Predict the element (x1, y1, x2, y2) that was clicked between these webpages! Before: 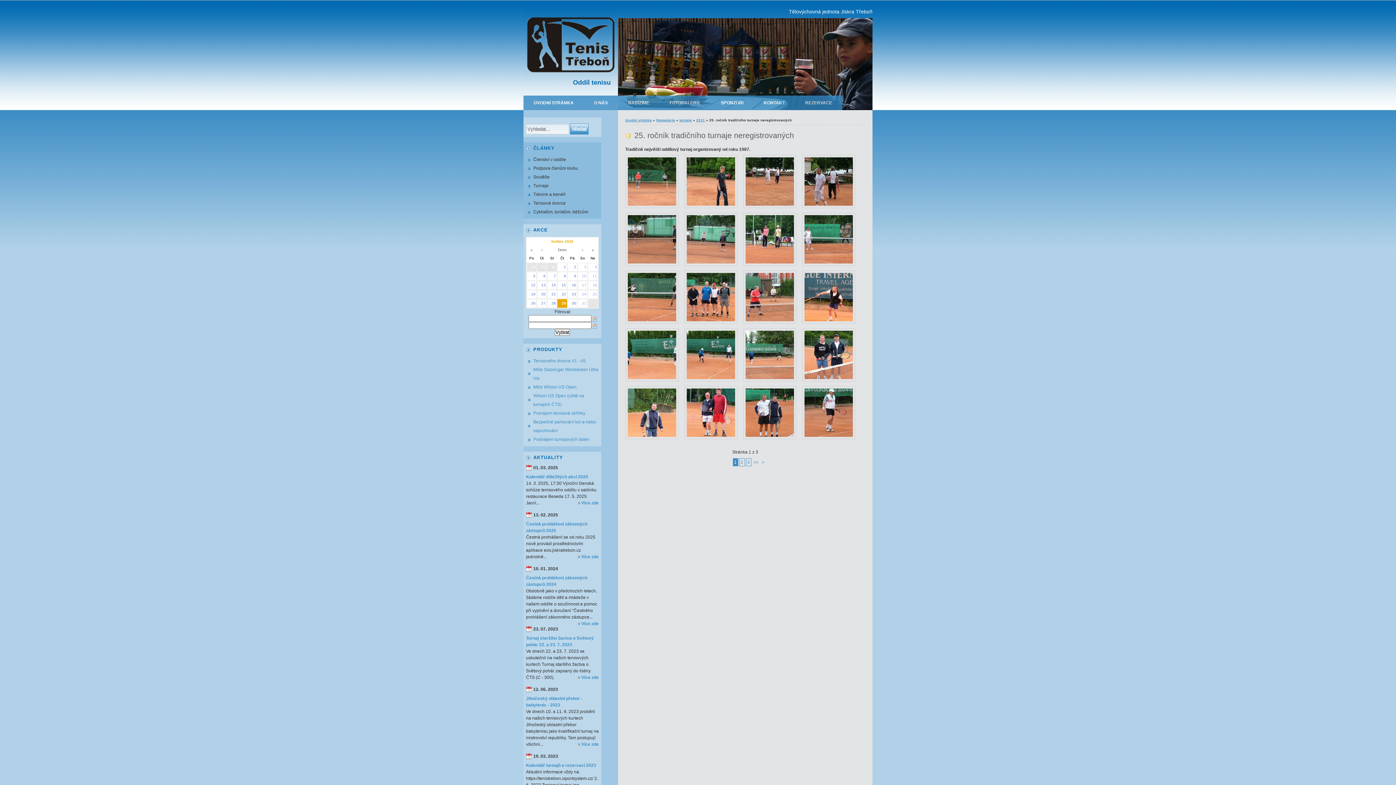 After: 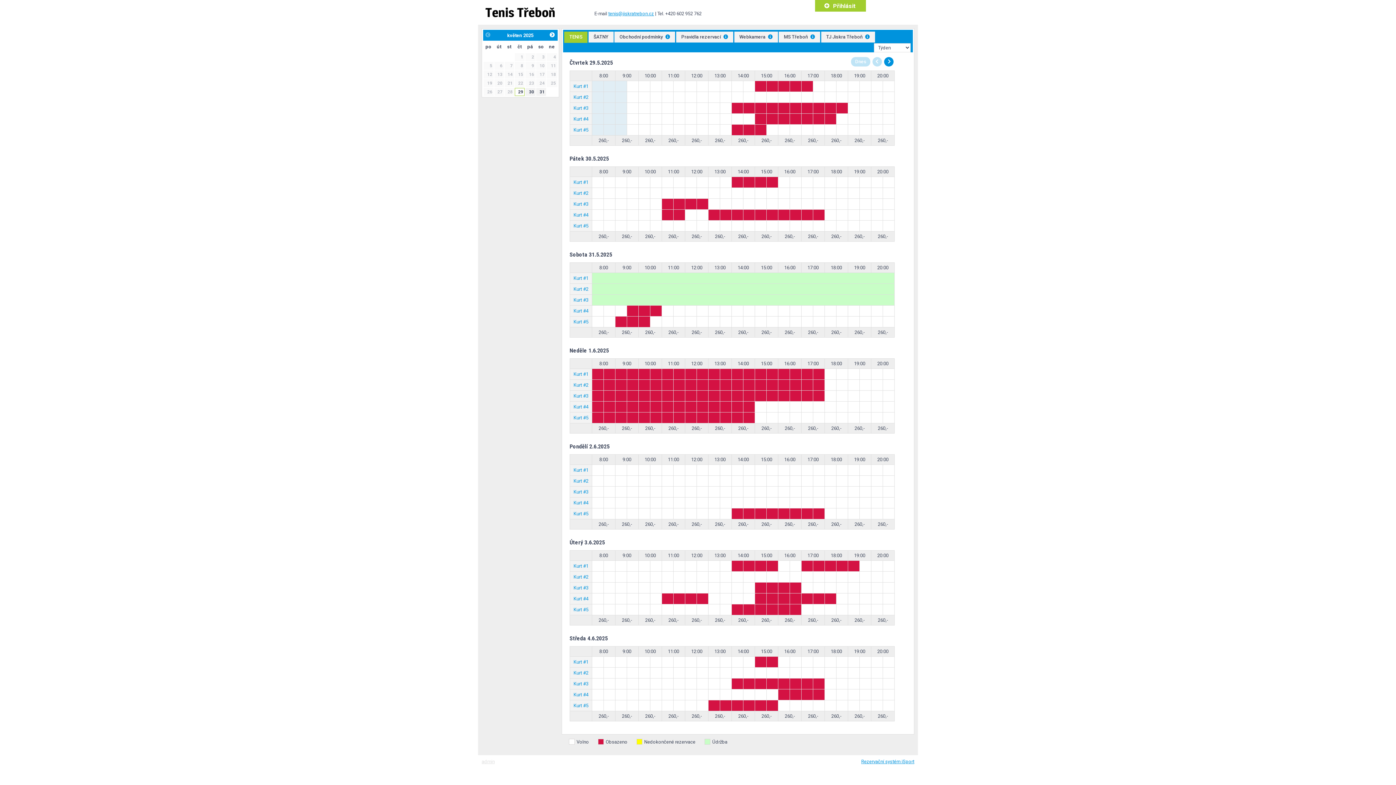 Action: bbox: (795, 95, 842, 110) label: REZERVACE